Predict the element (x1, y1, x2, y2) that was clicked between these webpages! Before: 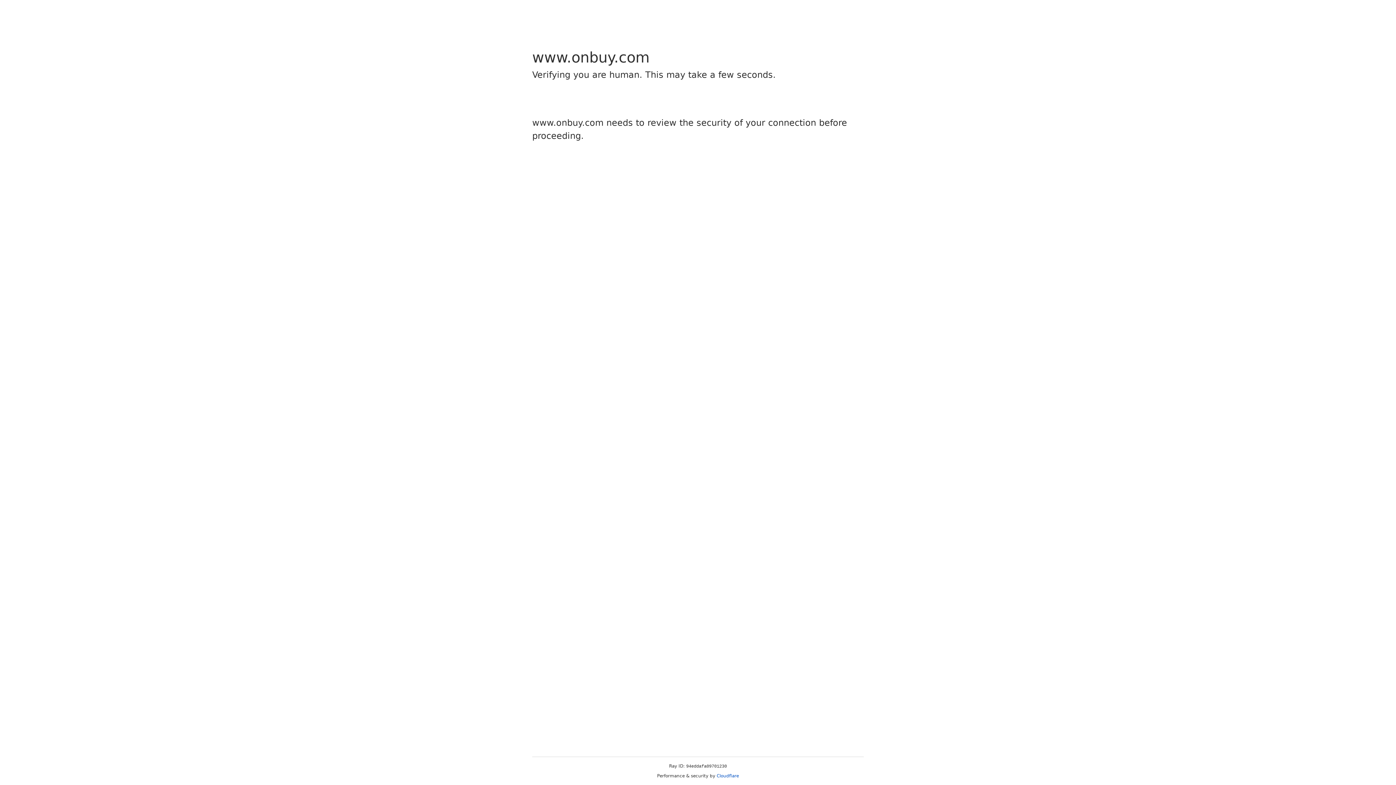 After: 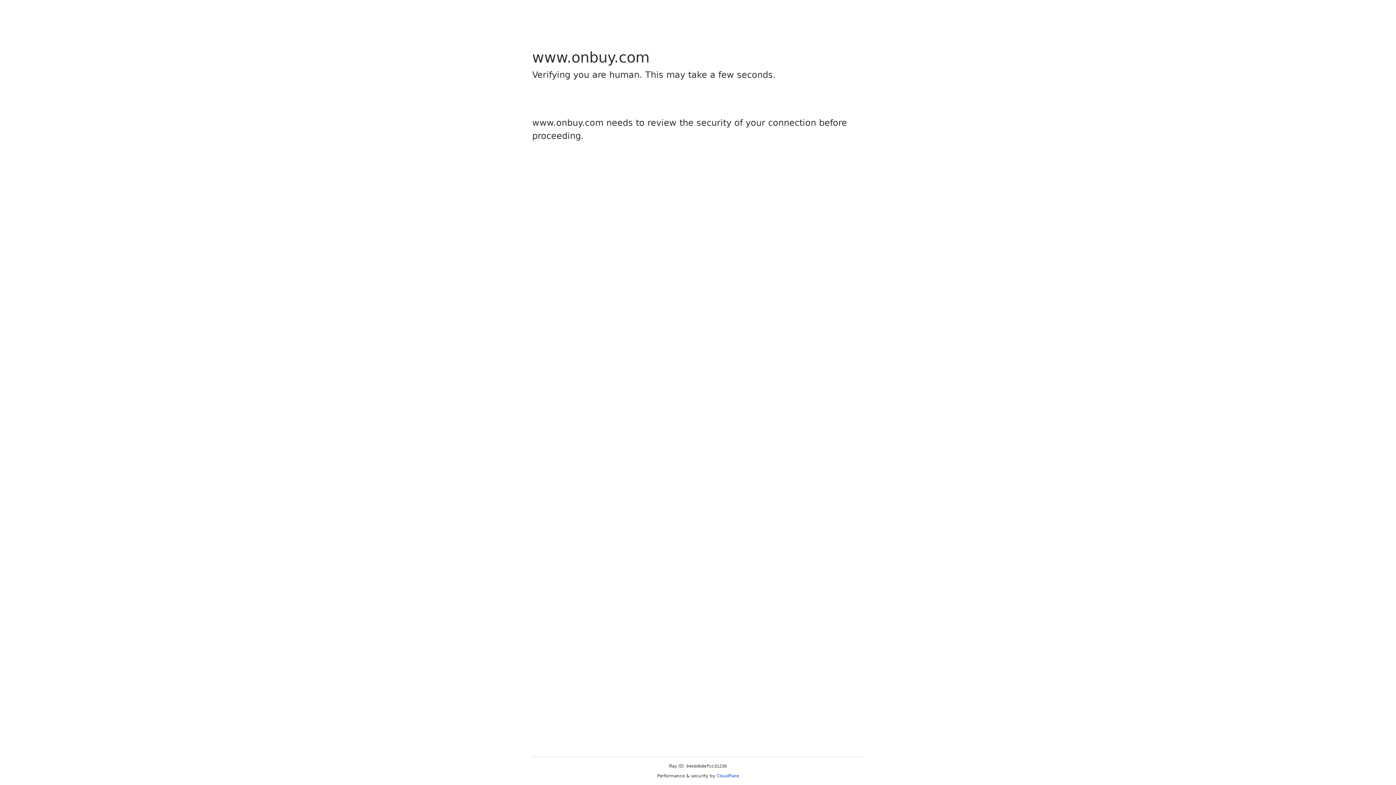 Action: bbox: (716, 773, 739, 778) label: Cloudflare